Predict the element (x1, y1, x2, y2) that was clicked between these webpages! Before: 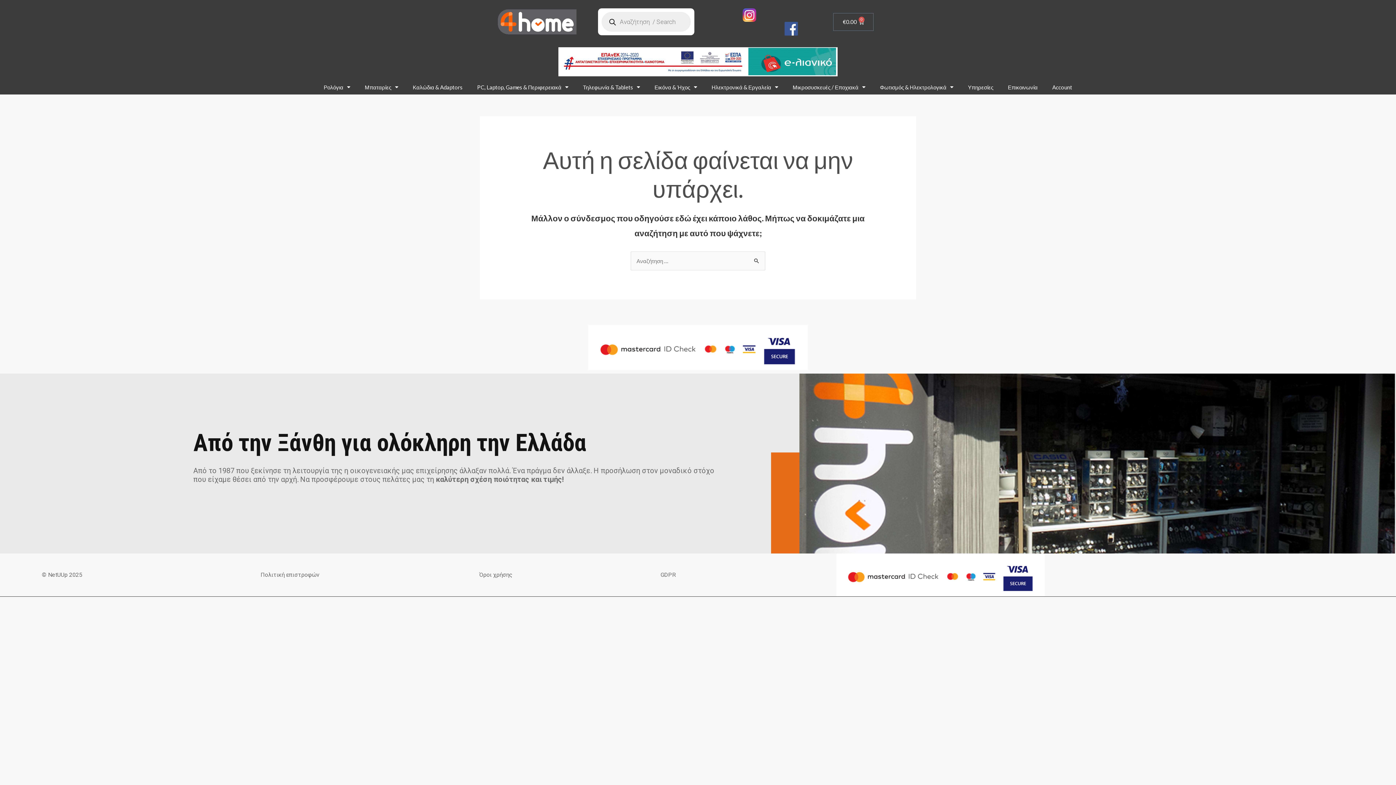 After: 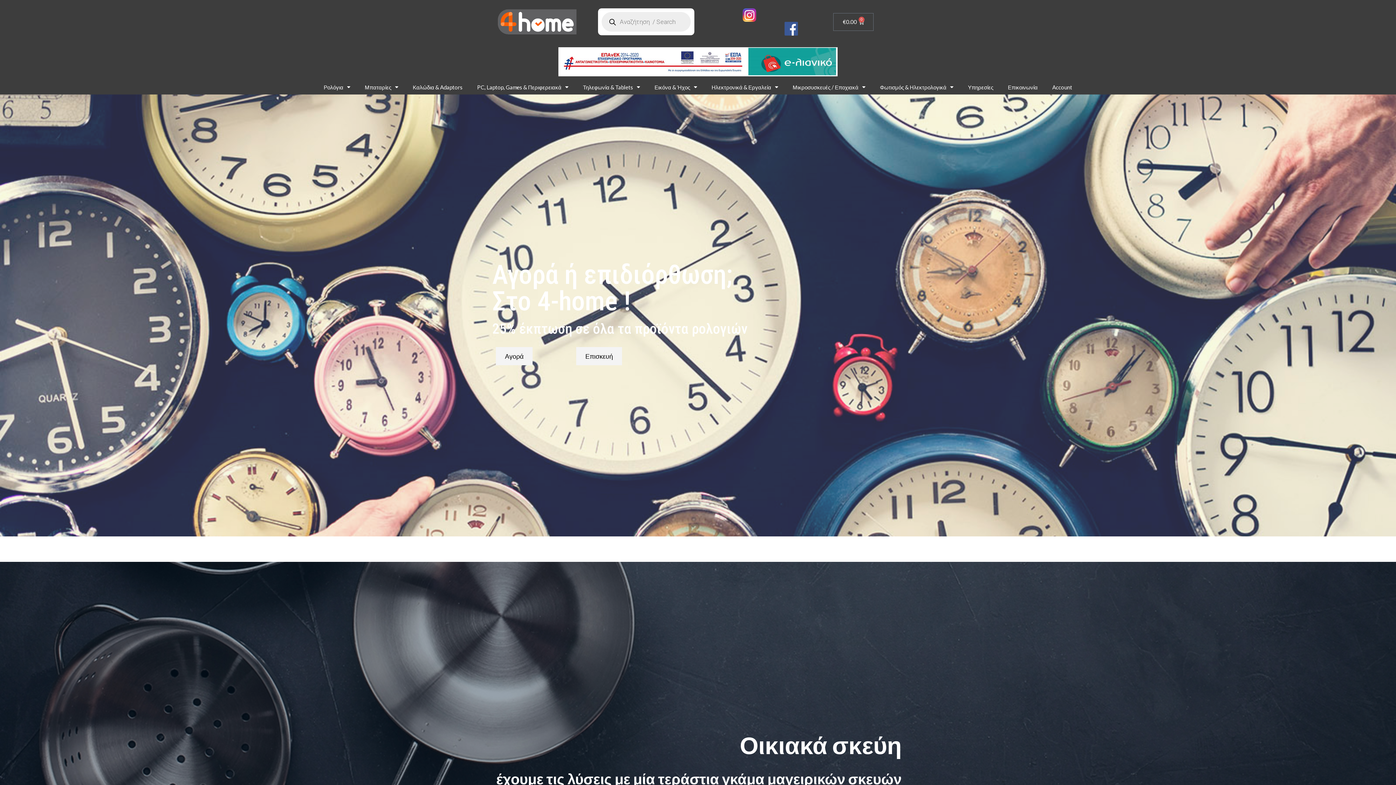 Action: bbox: (494, 5, 581, 38)